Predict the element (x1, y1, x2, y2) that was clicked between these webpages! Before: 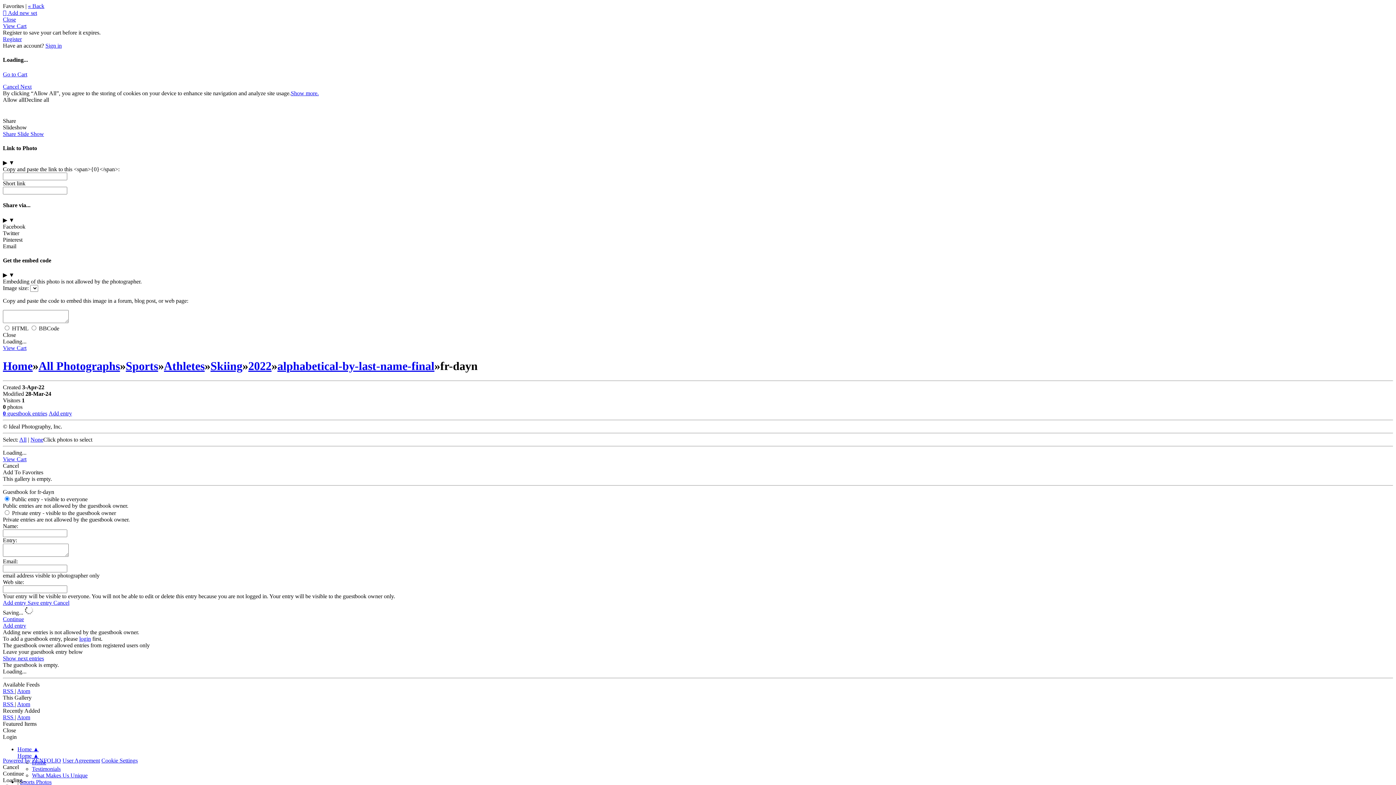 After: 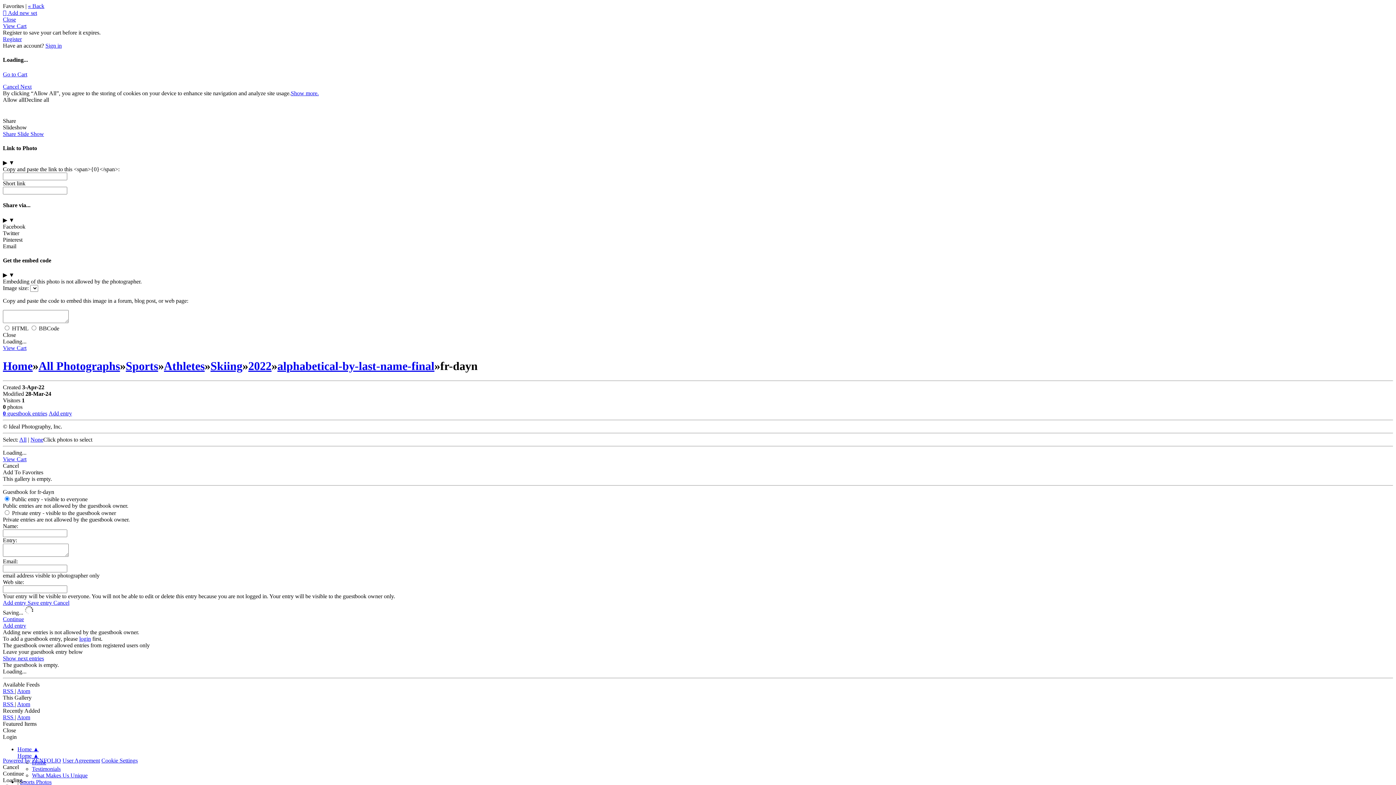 Action: label: « Back bbox: (28, 2, 44, 9)